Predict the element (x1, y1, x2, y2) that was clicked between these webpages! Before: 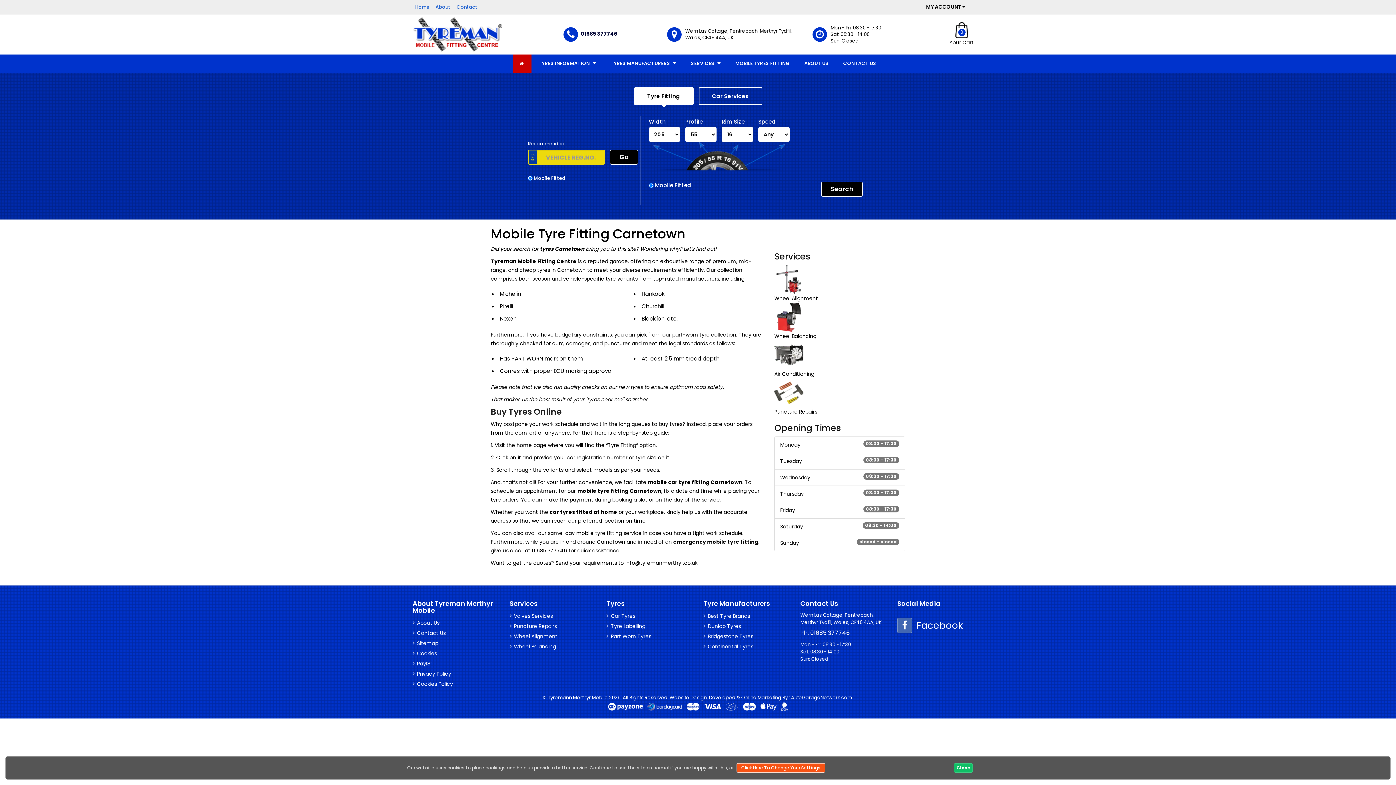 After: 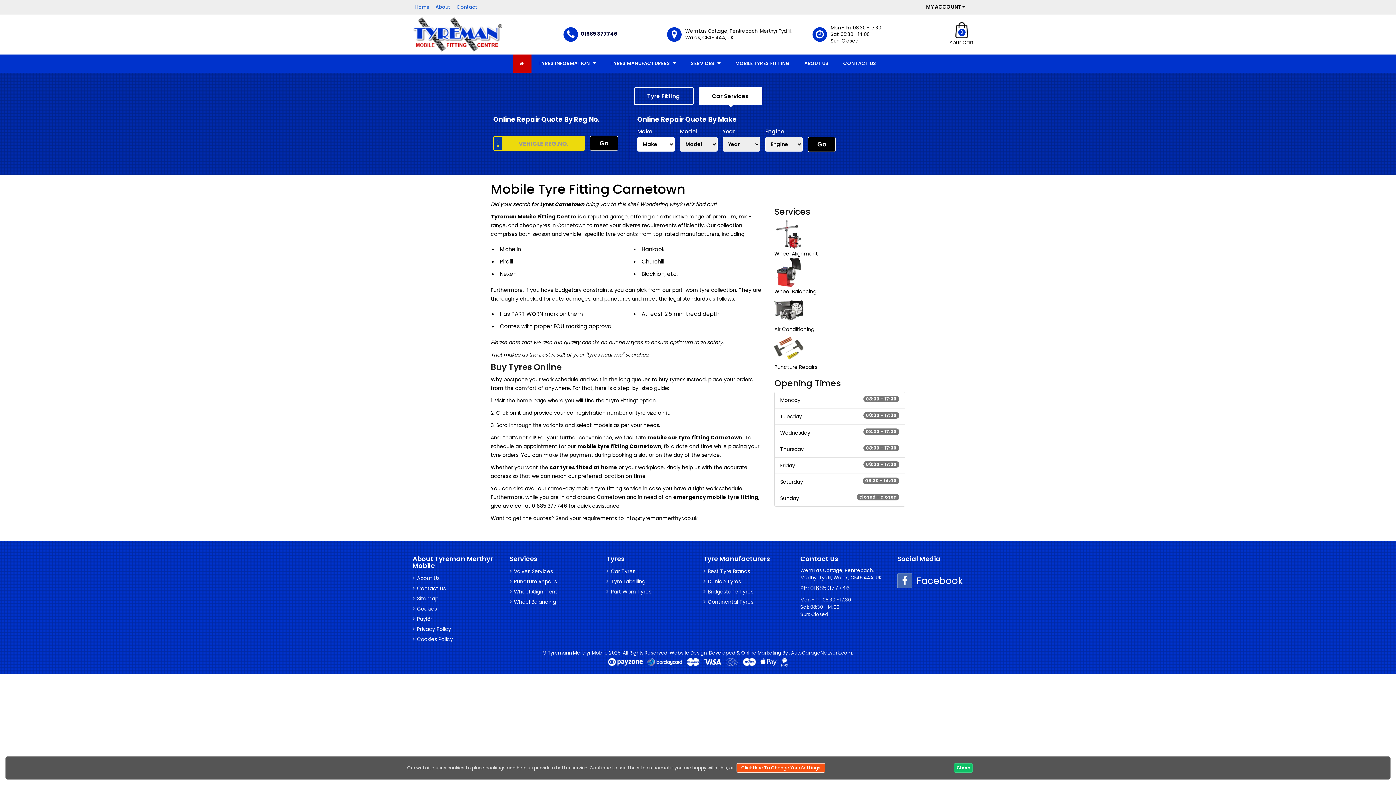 Action: label: Car Services bbox: (698, 87, 762, 105)